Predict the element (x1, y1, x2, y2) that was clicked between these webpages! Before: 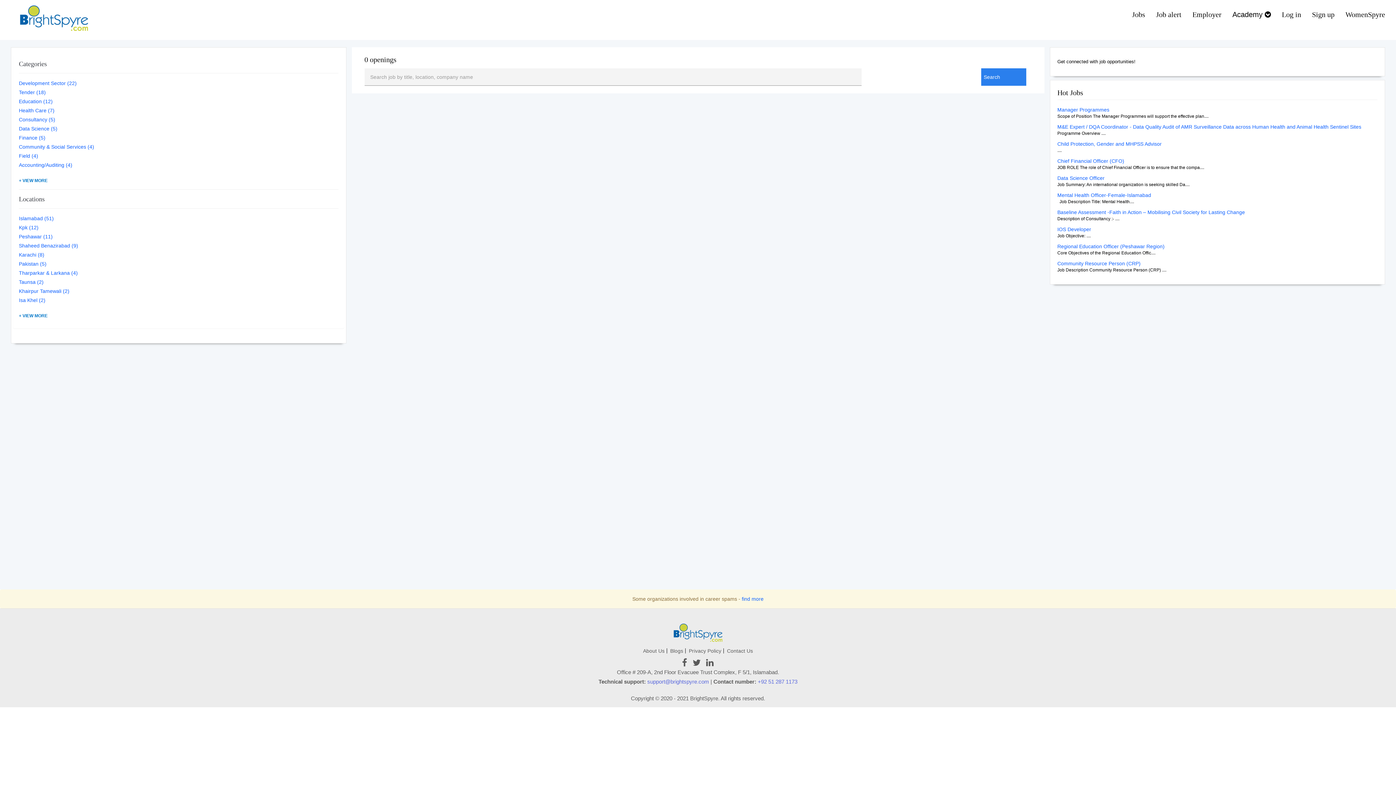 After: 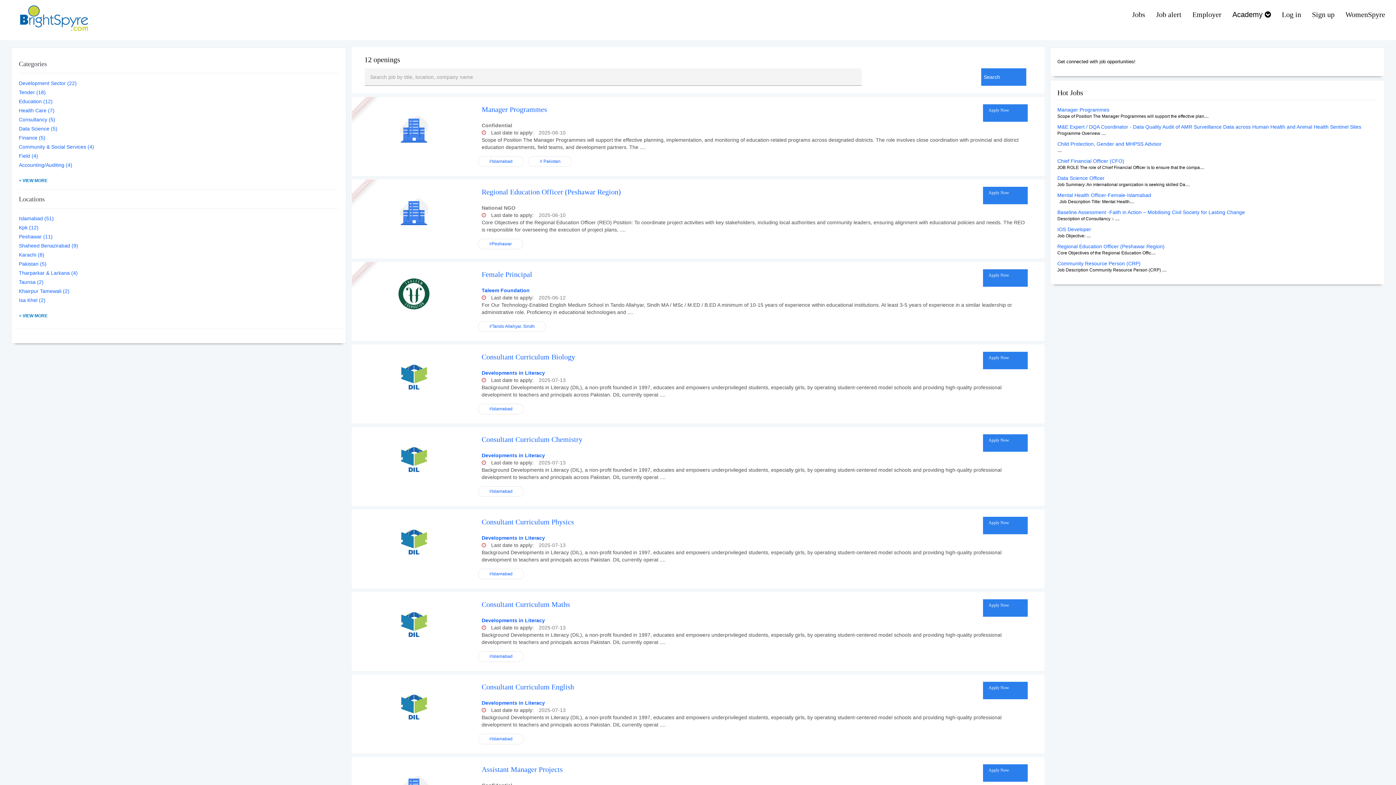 Action: label: Education (12) bbox: (18, 98, 52, 104)